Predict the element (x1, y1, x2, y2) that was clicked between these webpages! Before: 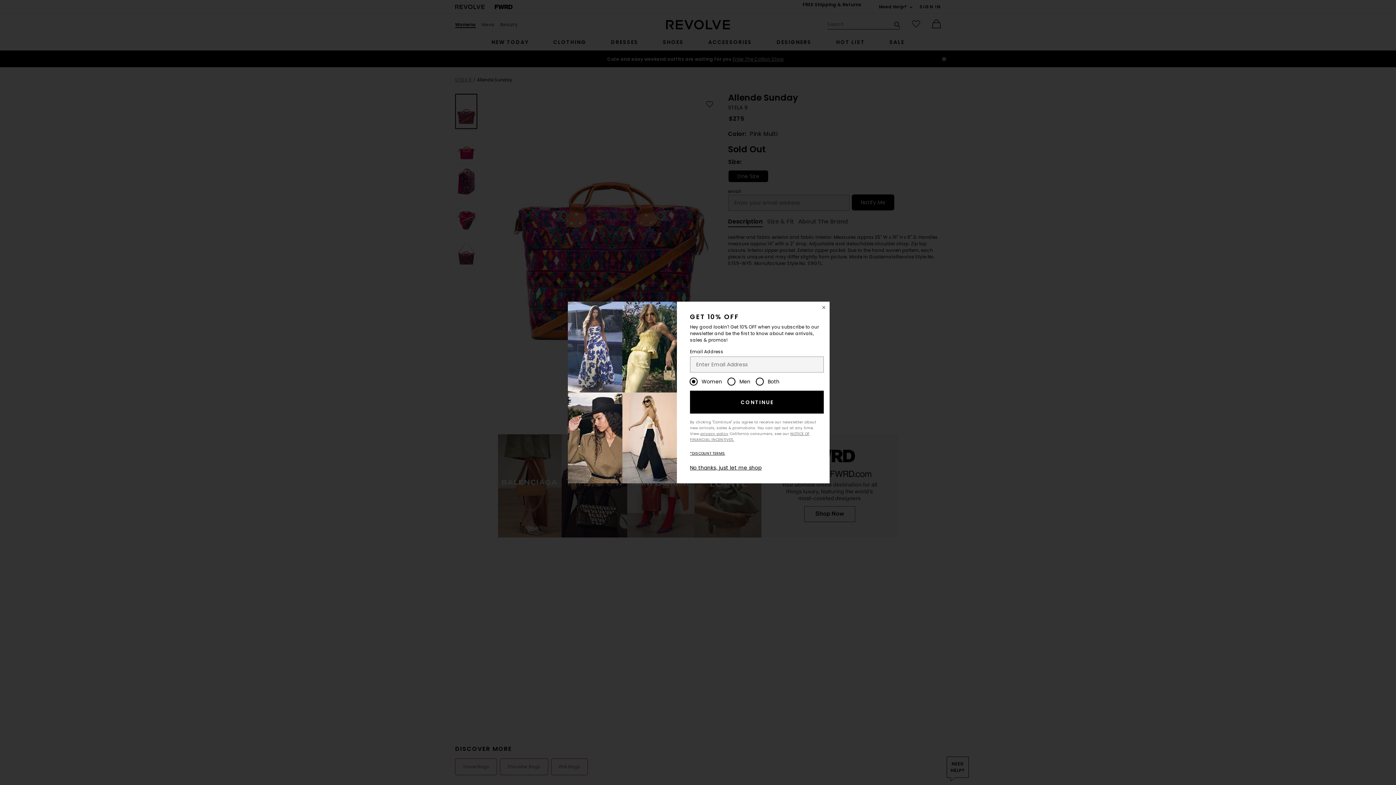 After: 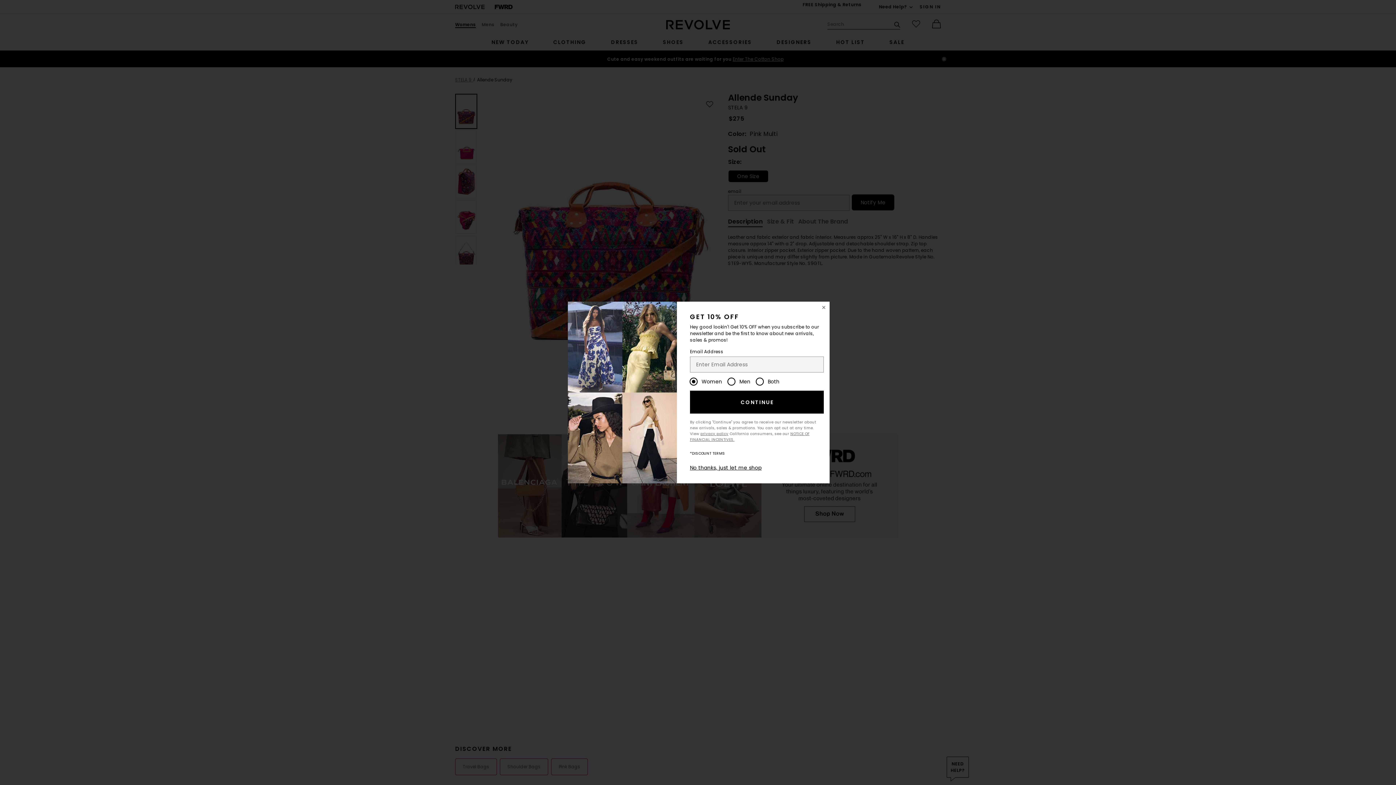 Action: label: *DISCOUNT TERMS bbox: (690, 450, 725, 456)